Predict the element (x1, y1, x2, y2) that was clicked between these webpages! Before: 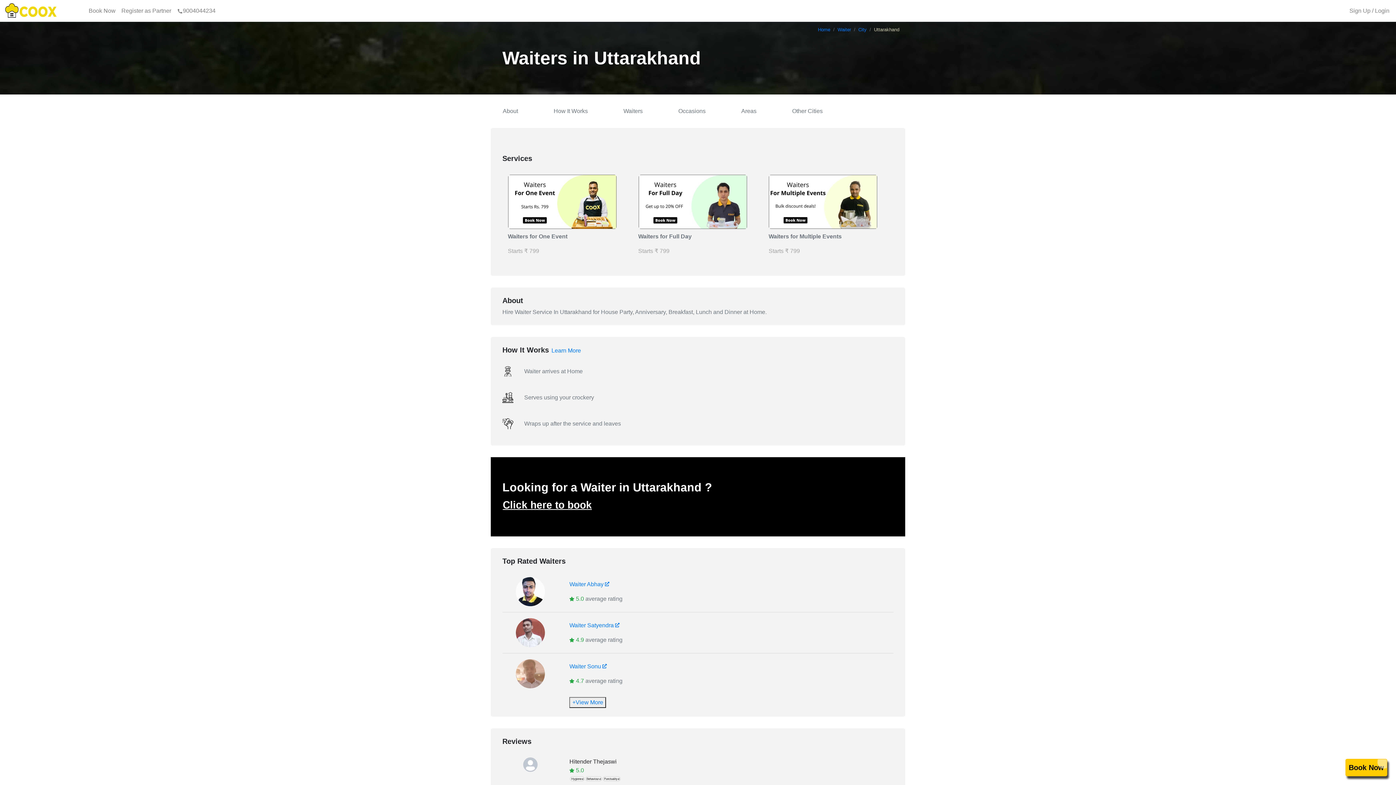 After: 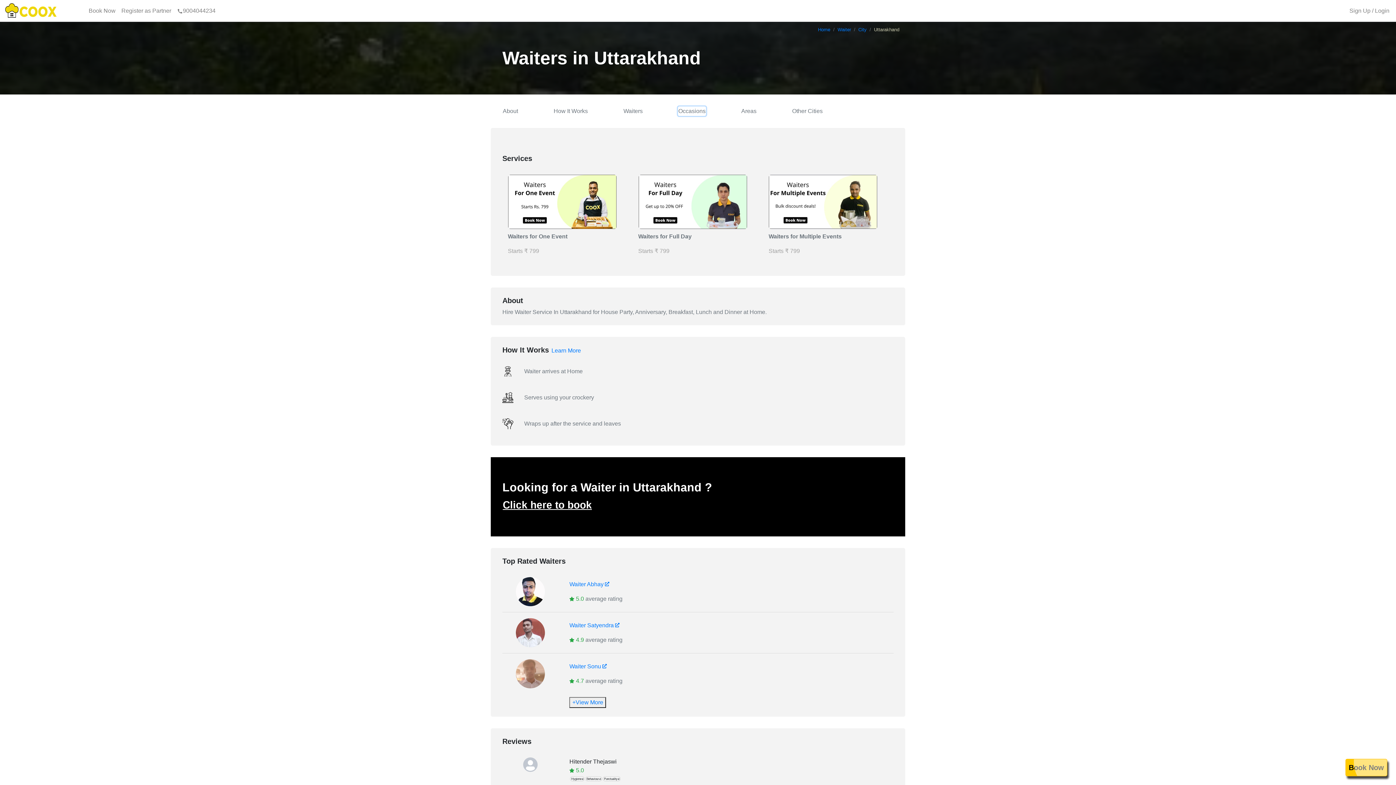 Action: label: Occasions bbox: (678, 106, 706, 116)